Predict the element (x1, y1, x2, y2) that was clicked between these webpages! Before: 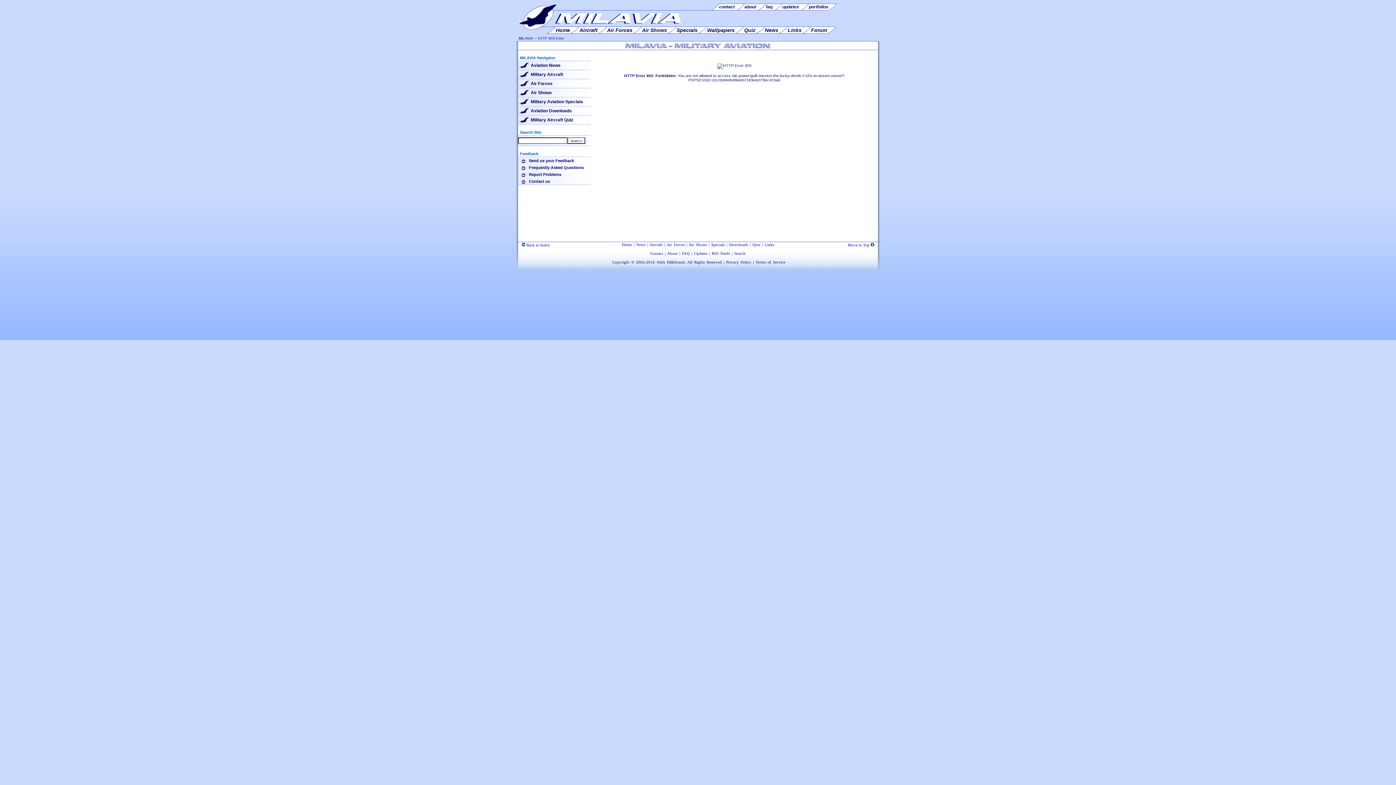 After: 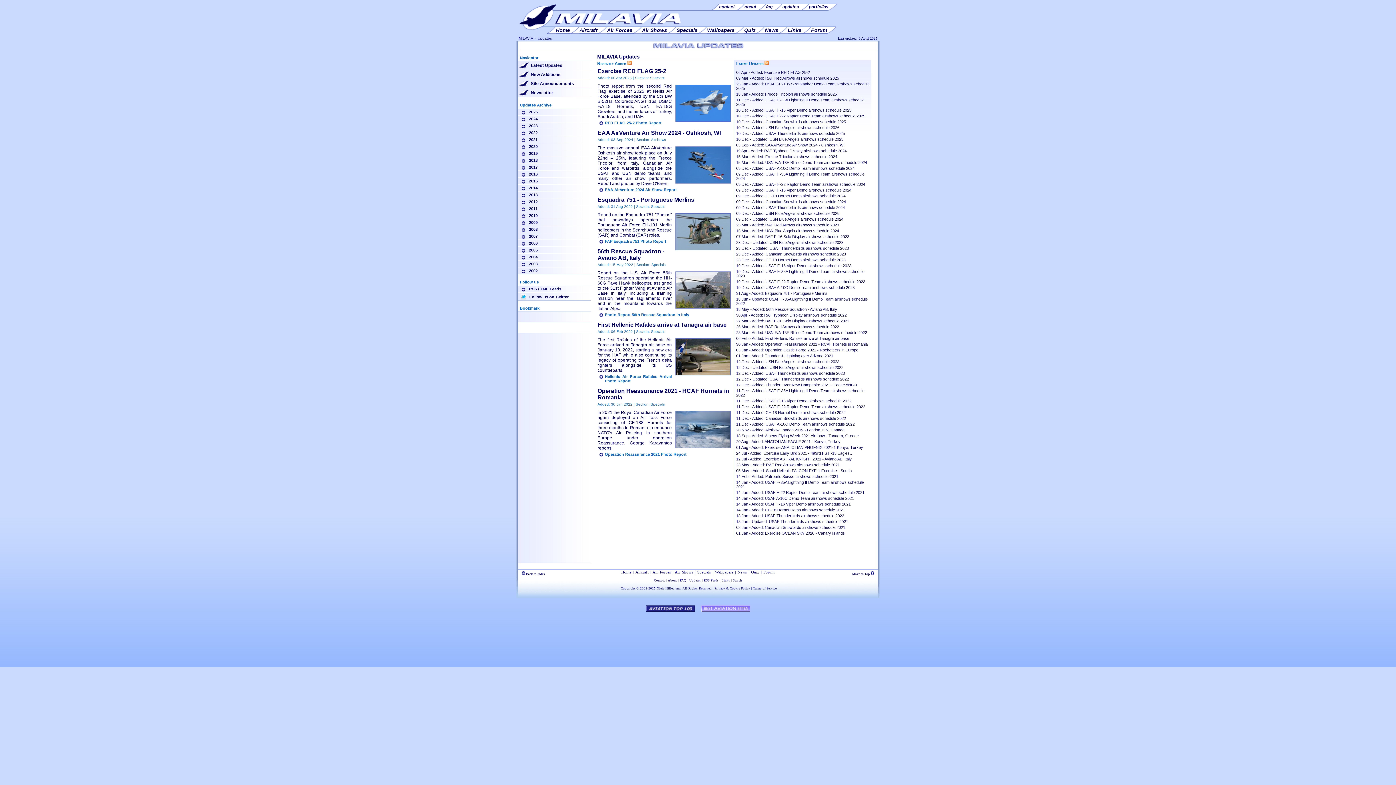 Action: bbox: (782, 3, 809, 10) label: updates 